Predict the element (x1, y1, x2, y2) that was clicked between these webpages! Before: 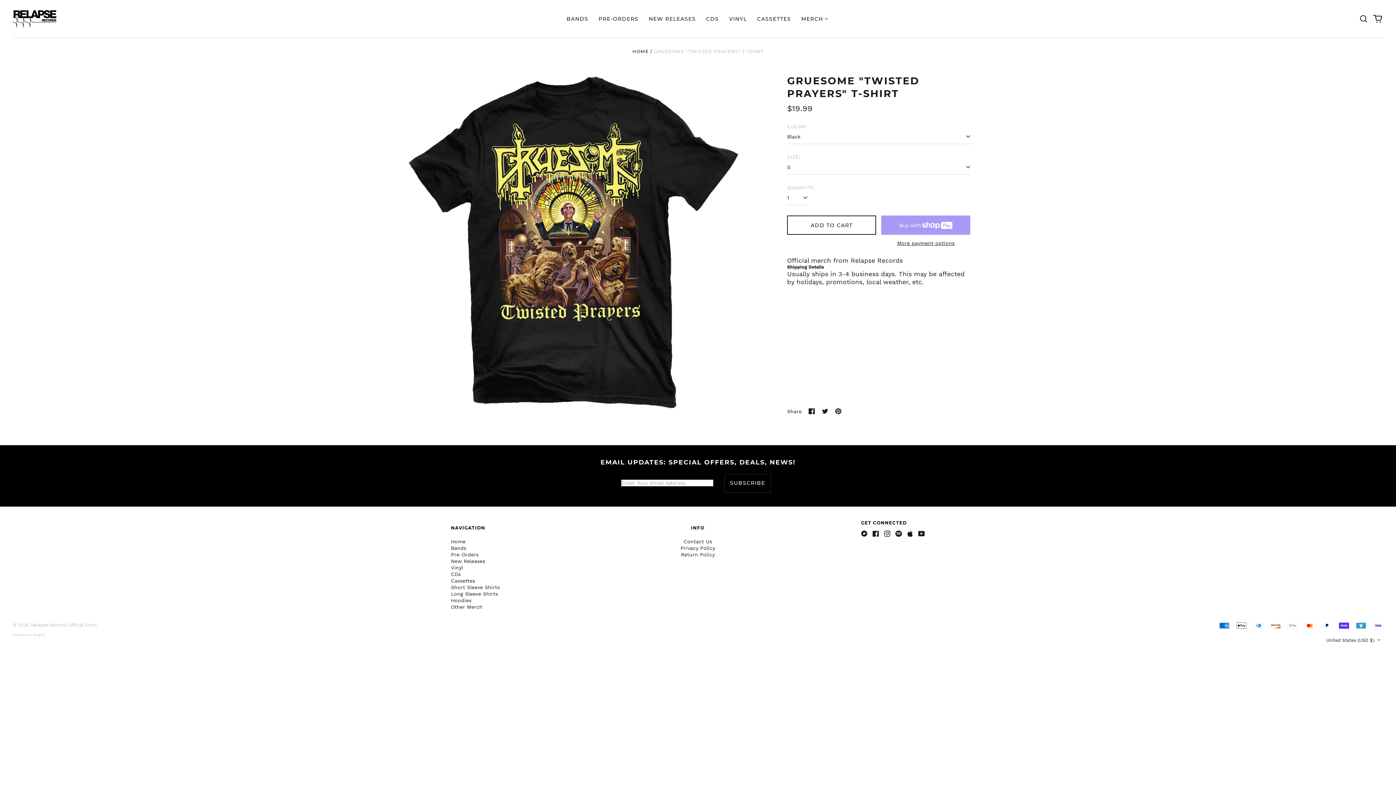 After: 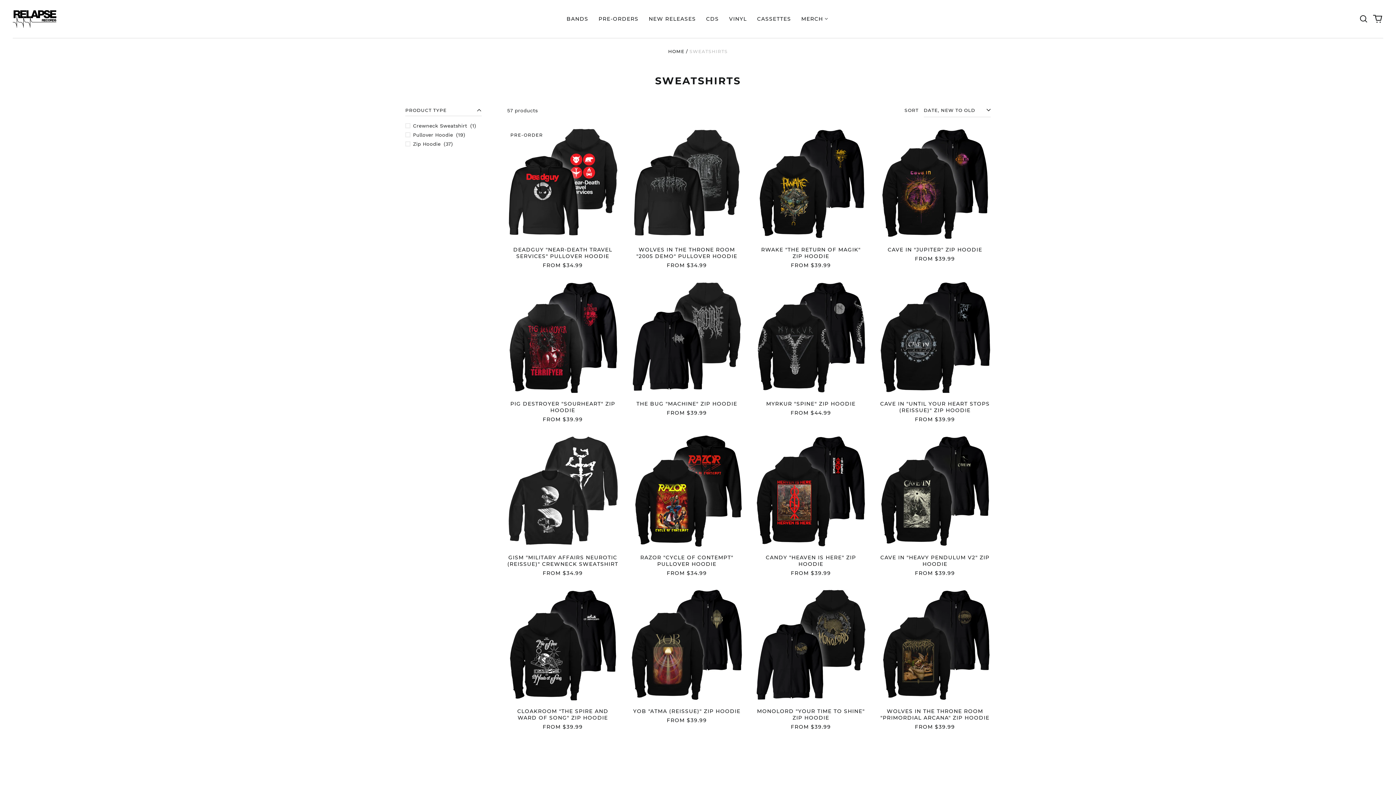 Action: bbox: (451, 597, 471, 603) label: Hoodies